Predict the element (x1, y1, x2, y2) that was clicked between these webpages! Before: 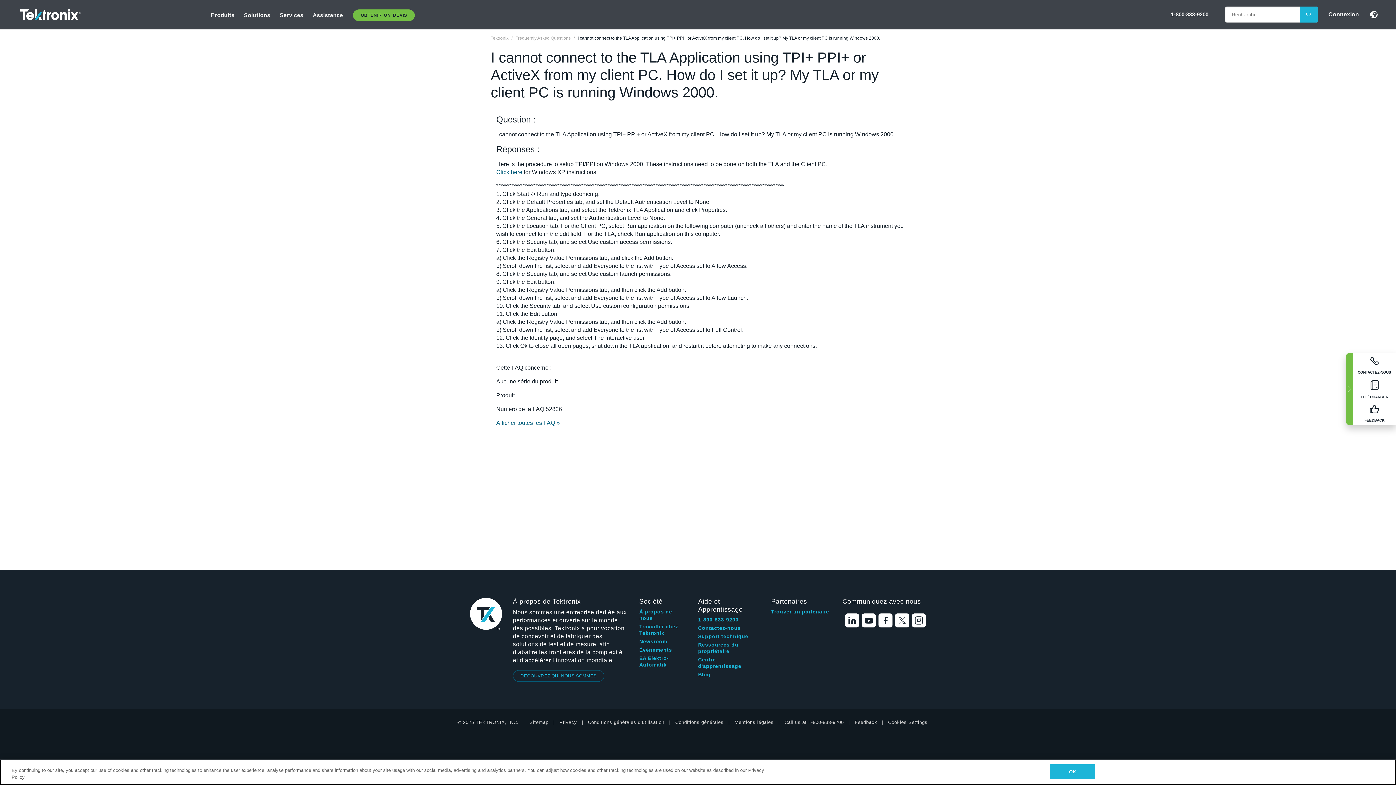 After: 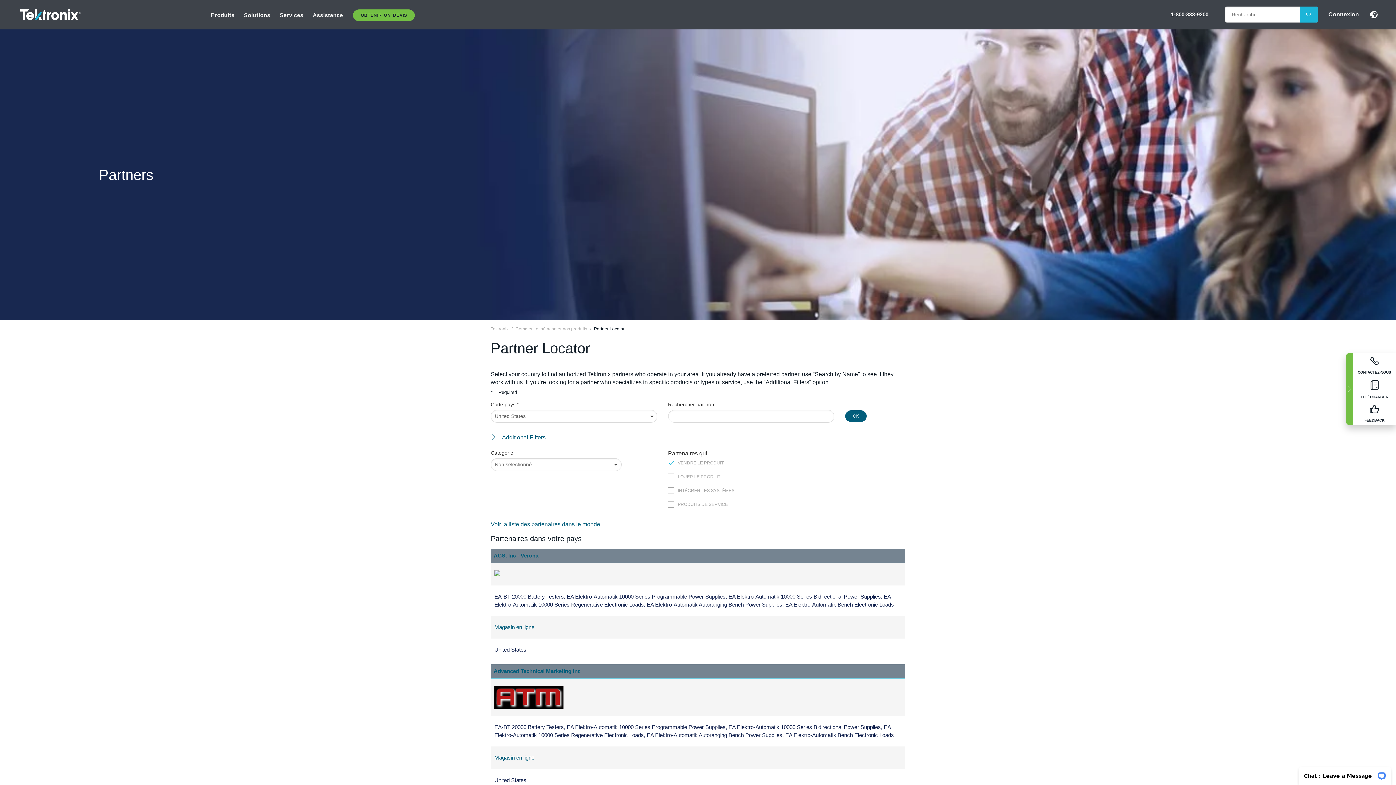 Action: bbox: (771, 608, 829, 615) label: Trouver un partenaire